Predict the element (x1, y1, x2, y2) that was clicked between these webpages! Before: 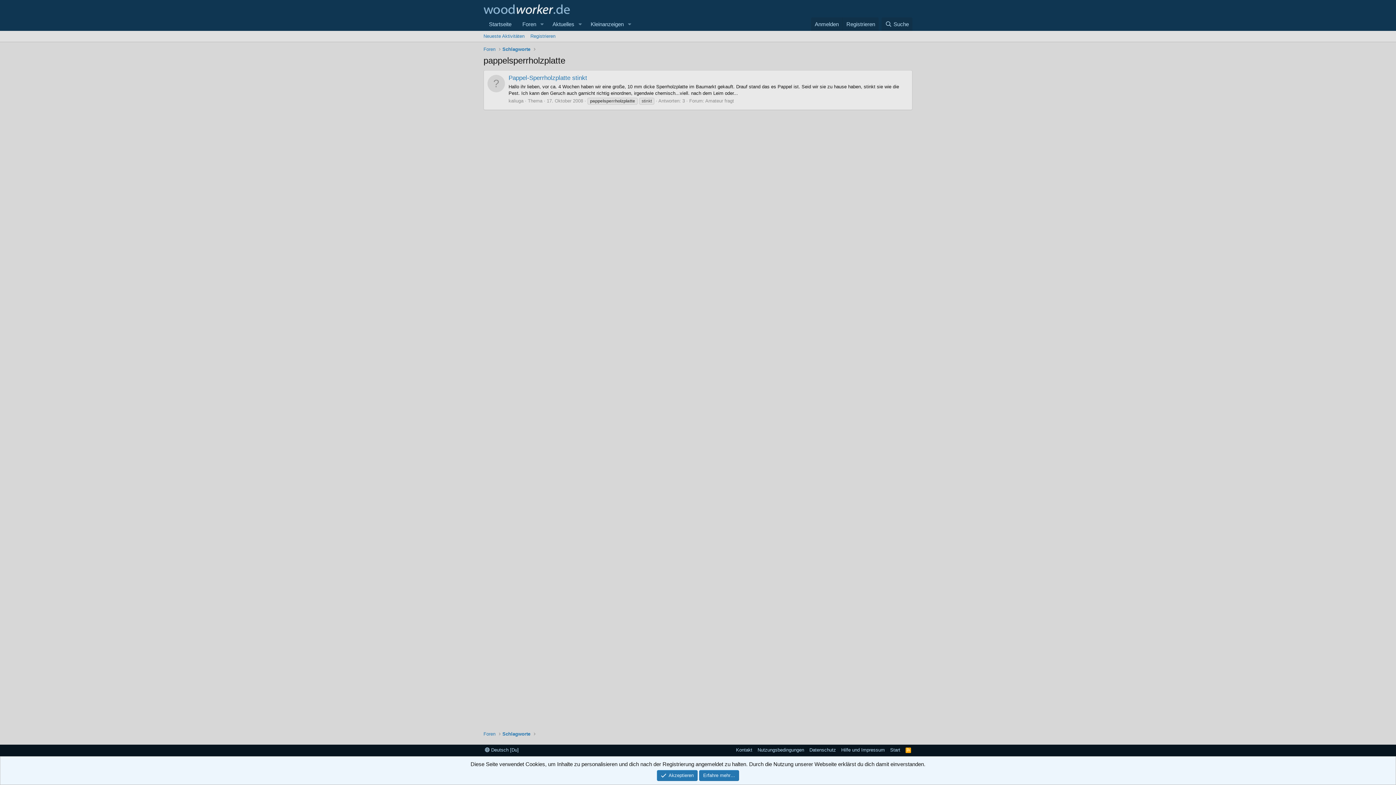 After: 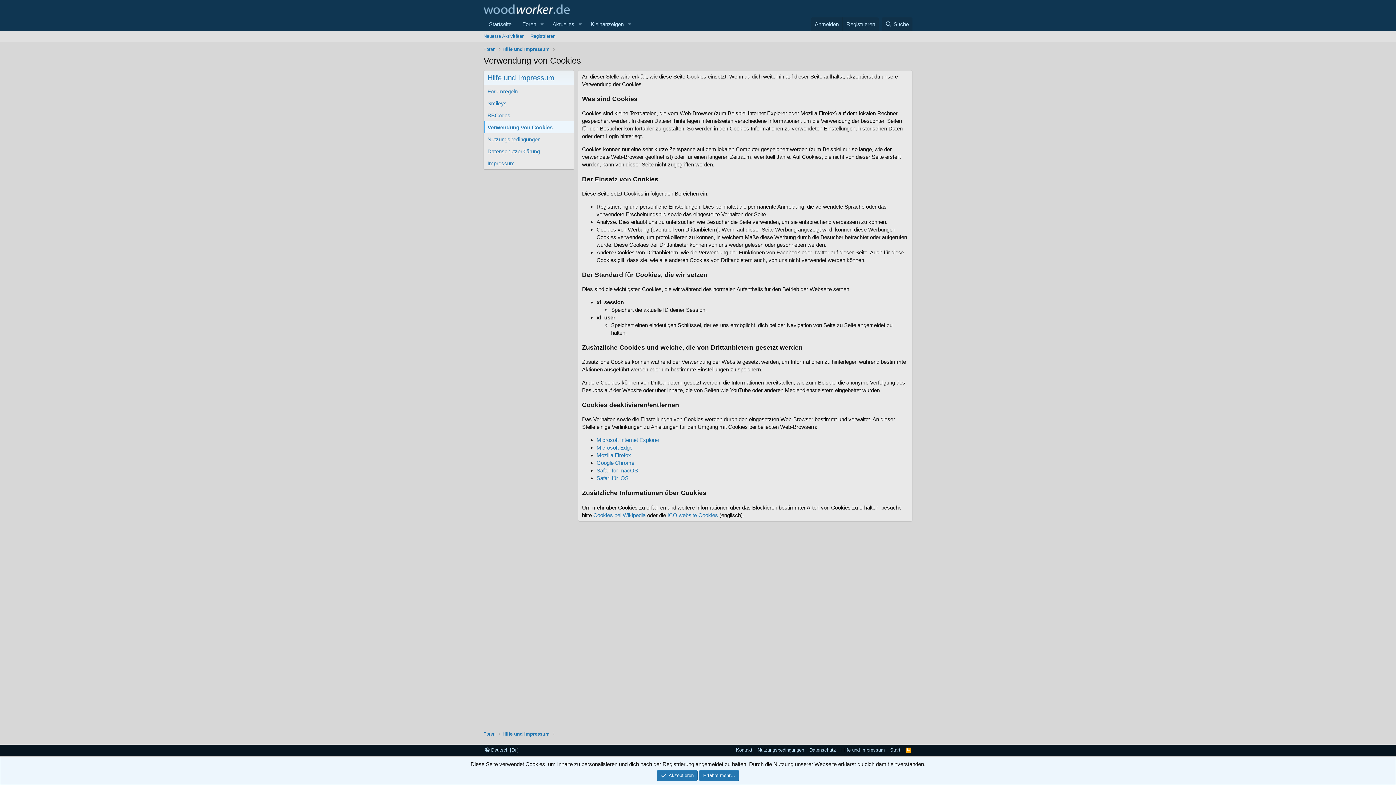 Action: bbox: (699, 770, 739, 781) label: Erfahre mehr…